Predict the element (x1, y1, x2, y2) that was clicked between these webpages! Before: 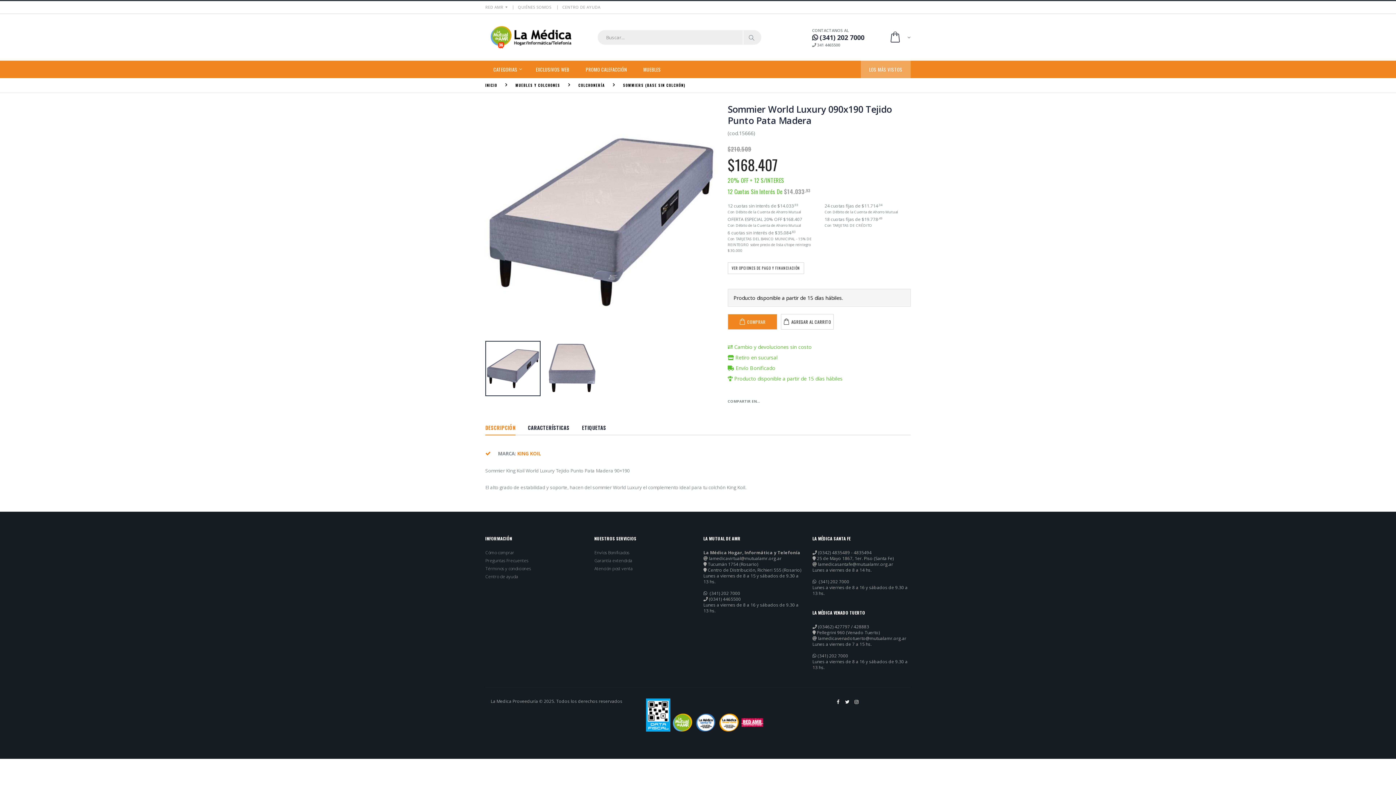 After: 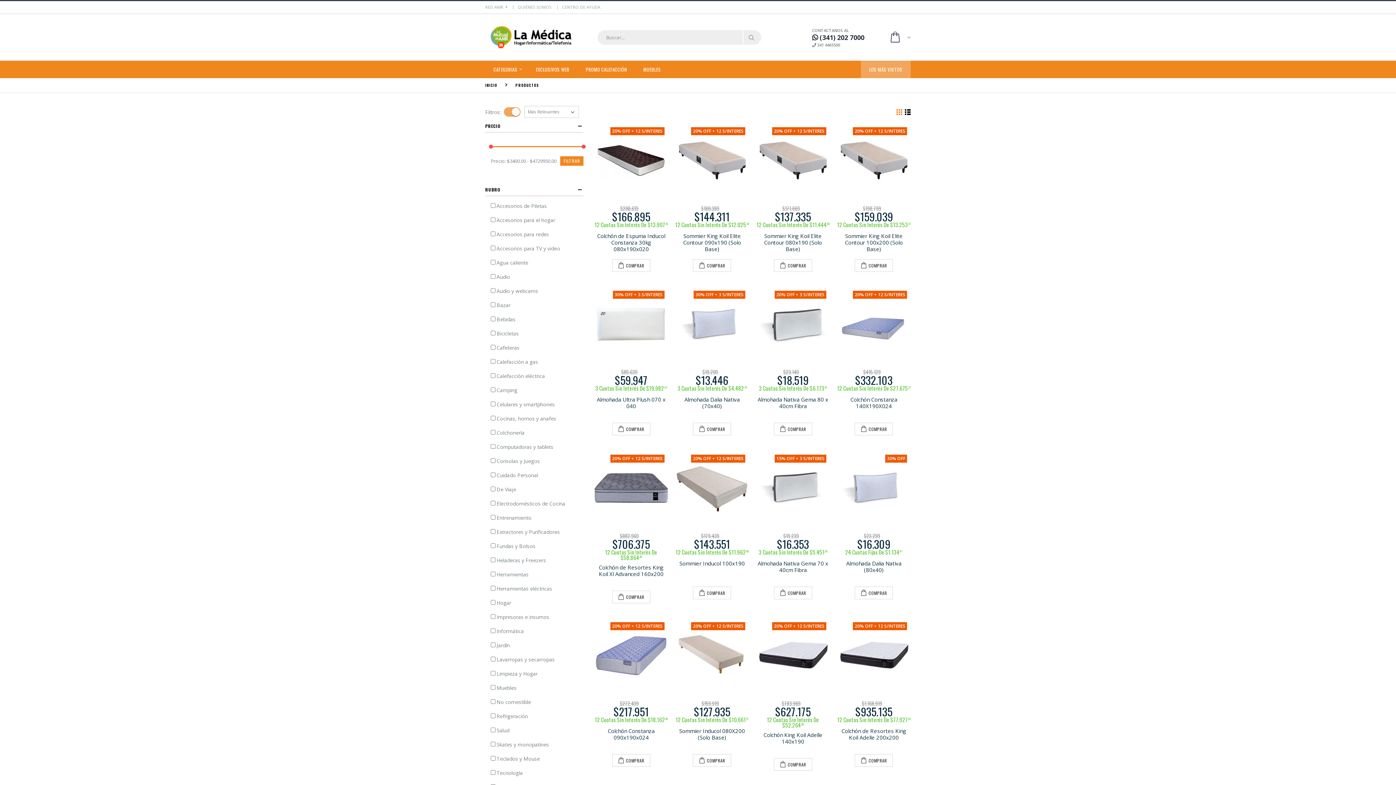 Action: bbox: (742, 30, 761, 44) label: Buscar Productos